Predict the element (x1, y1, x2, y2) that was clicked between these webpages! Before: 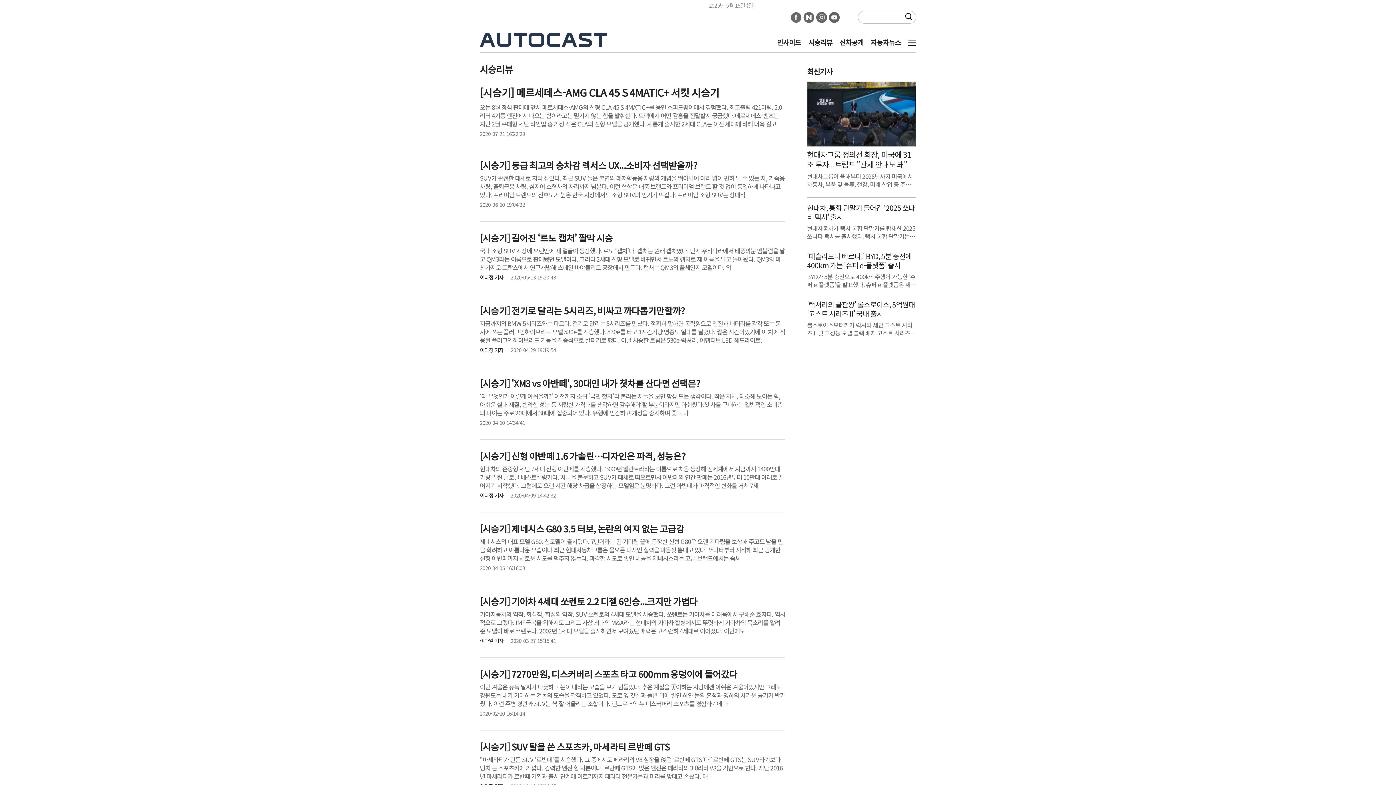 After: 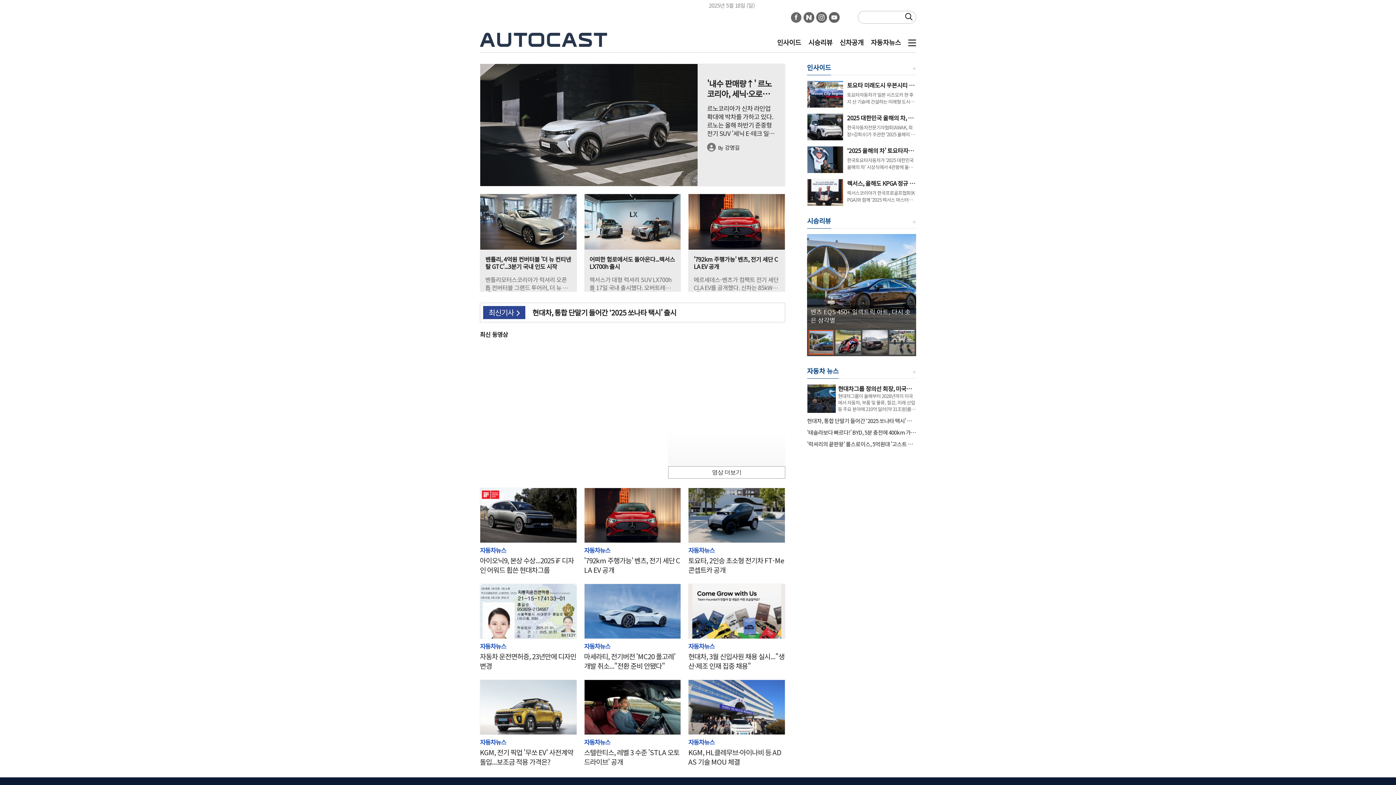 Action: bbox: (480, 10, 607, 46)